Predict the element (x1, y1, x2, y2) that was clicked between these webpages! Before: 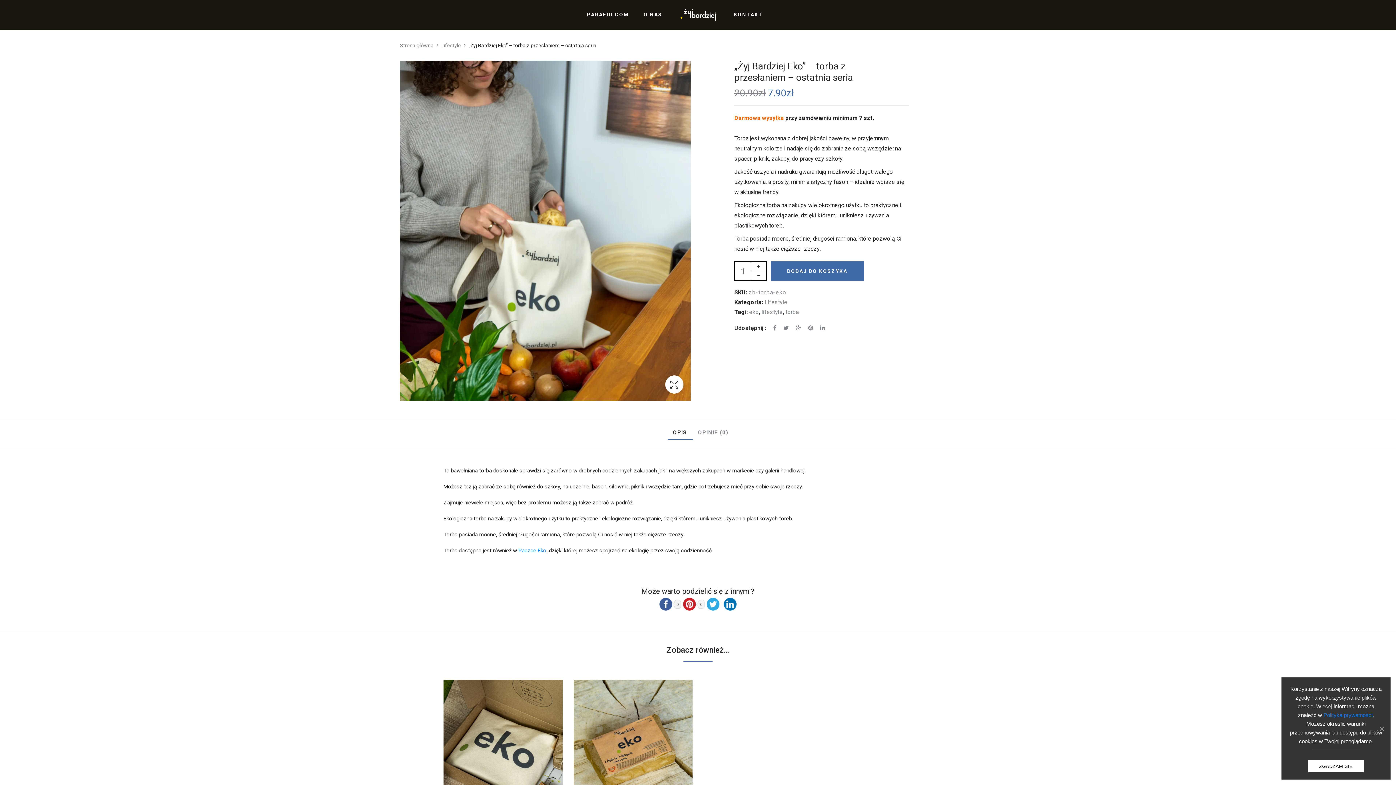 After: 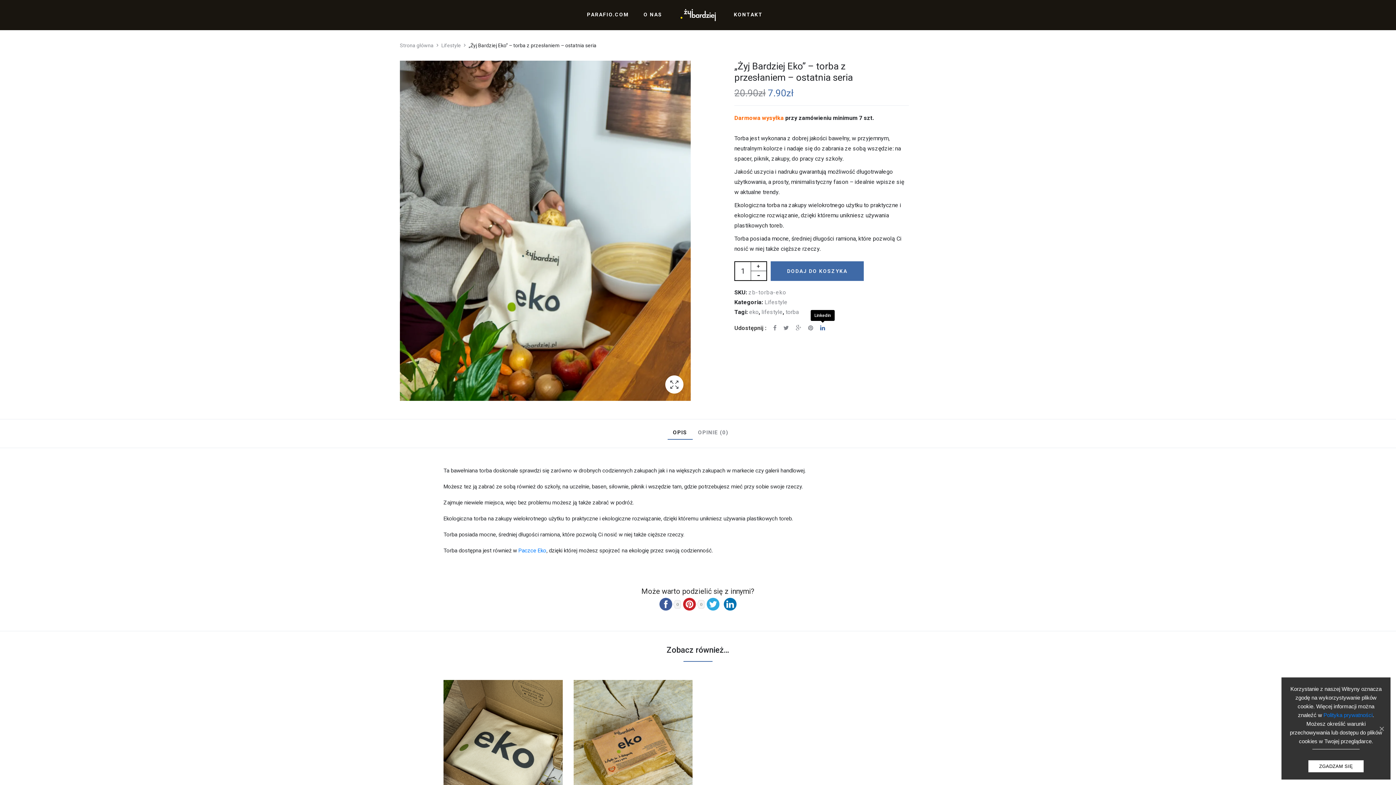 Action: bbox: (820, 323, 825, 332) label: Linkedin